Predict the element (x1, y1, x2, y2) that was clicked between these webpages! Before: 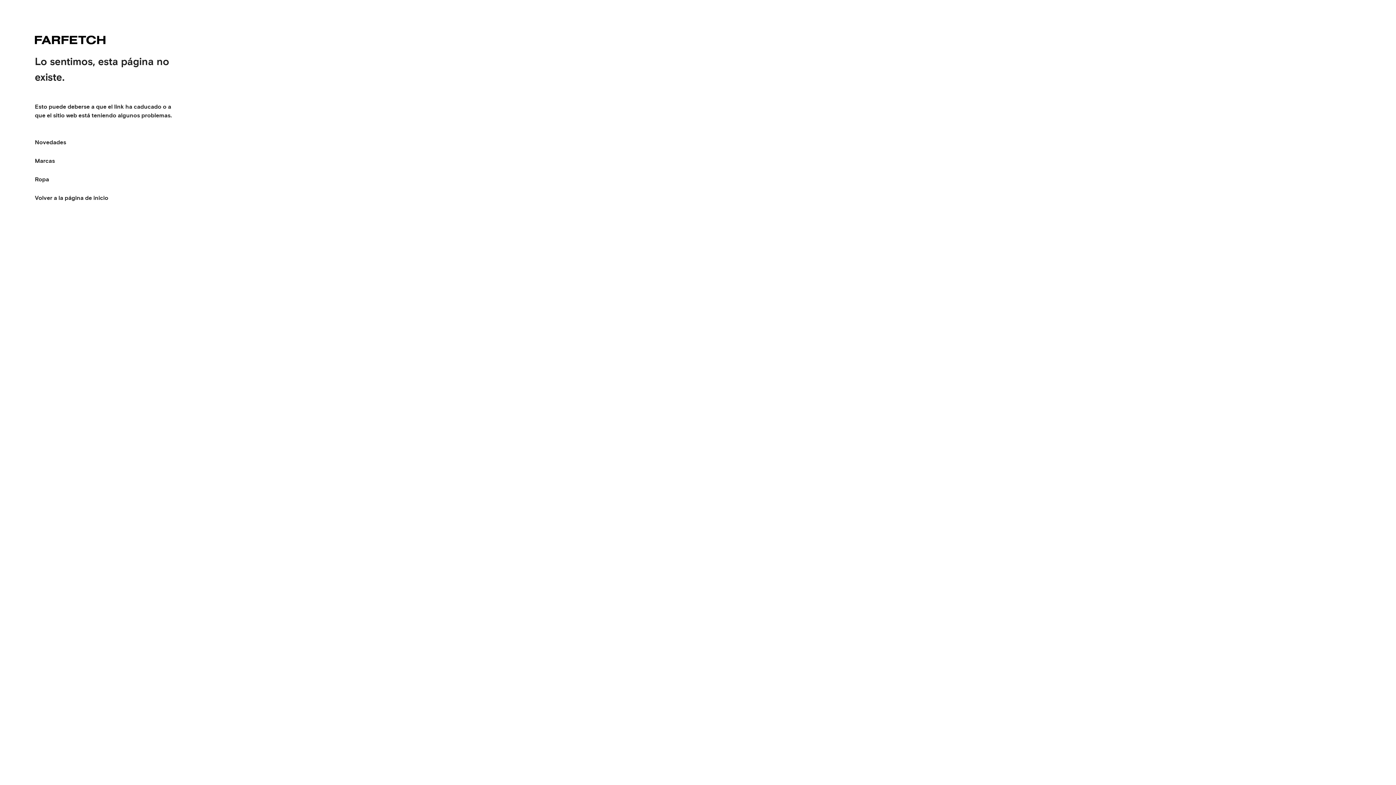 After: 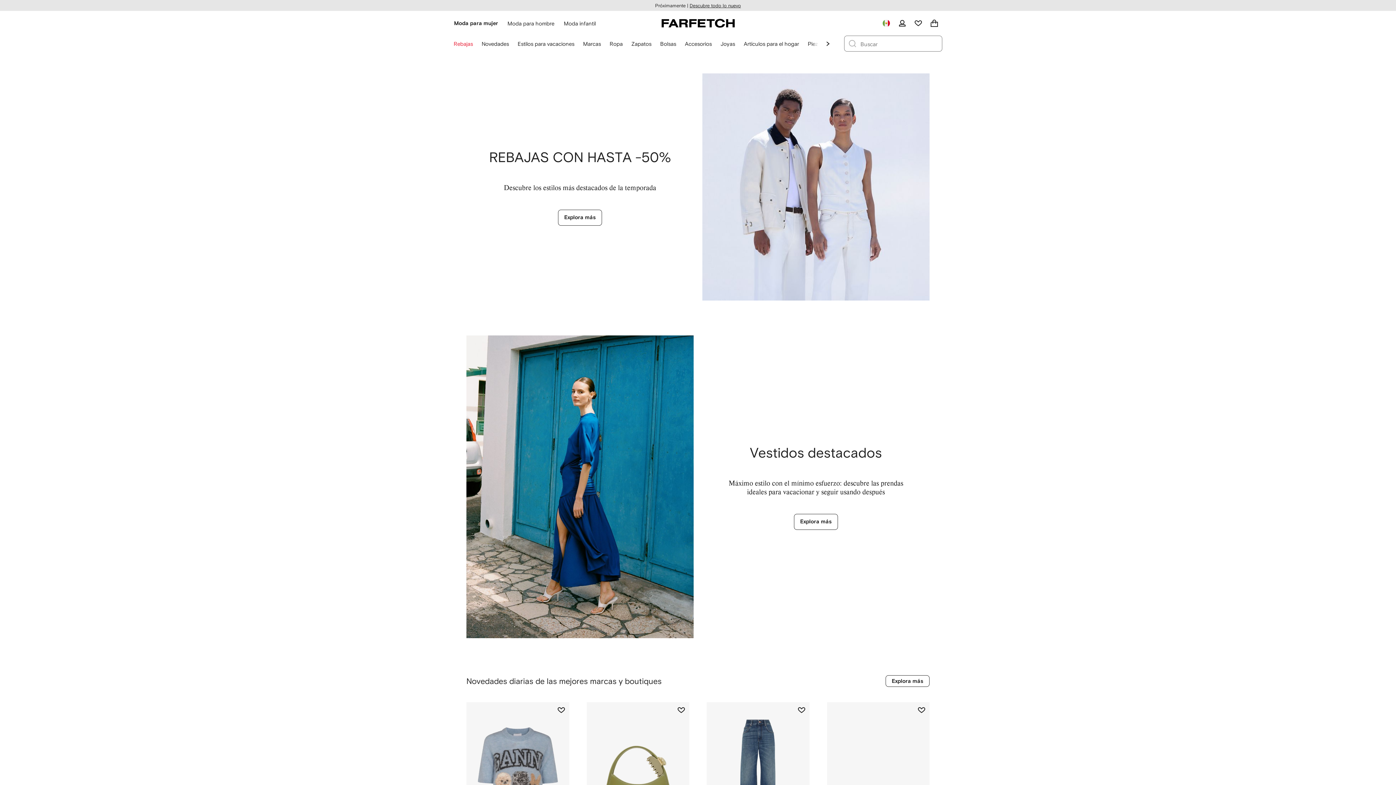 Action: bbox: (34, 188, 108, 207) label: Volver a la página de inicio